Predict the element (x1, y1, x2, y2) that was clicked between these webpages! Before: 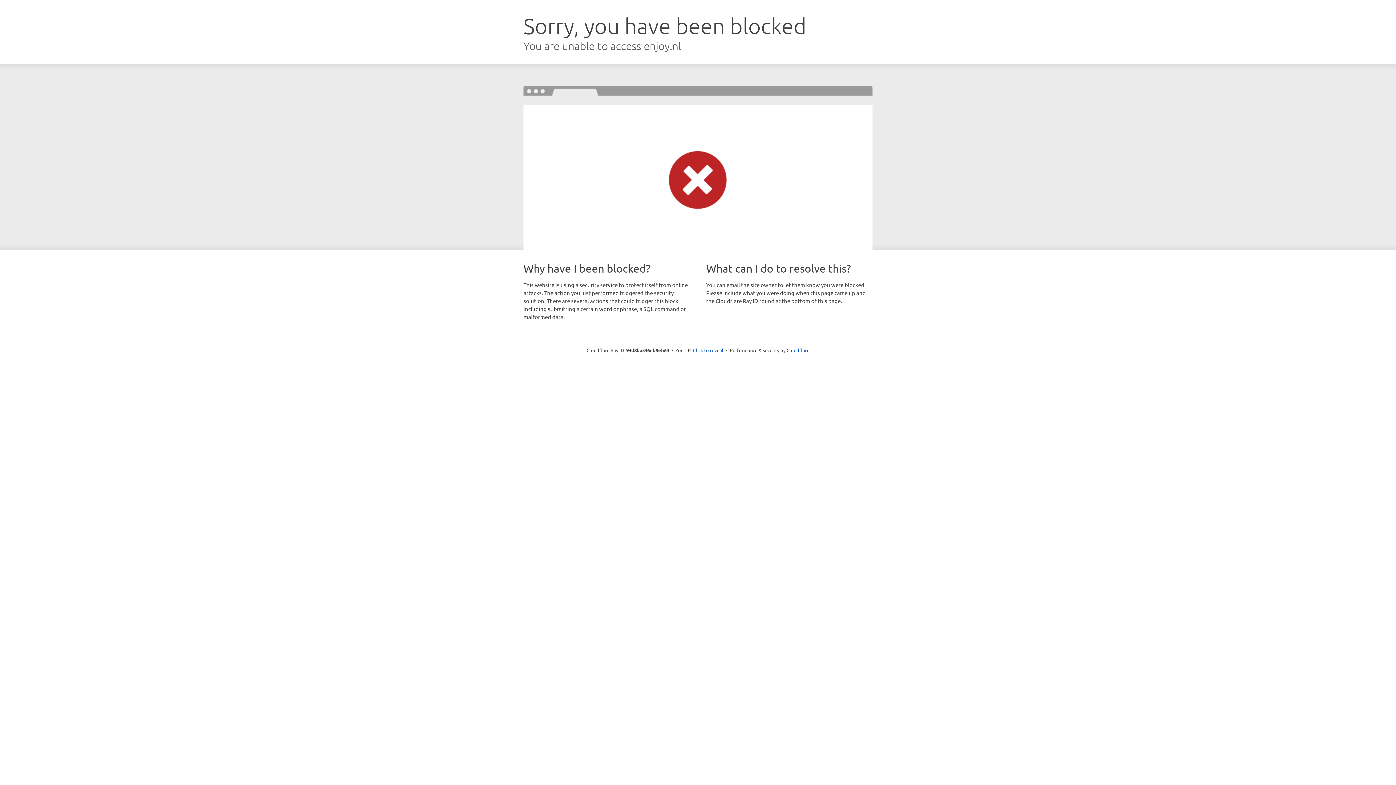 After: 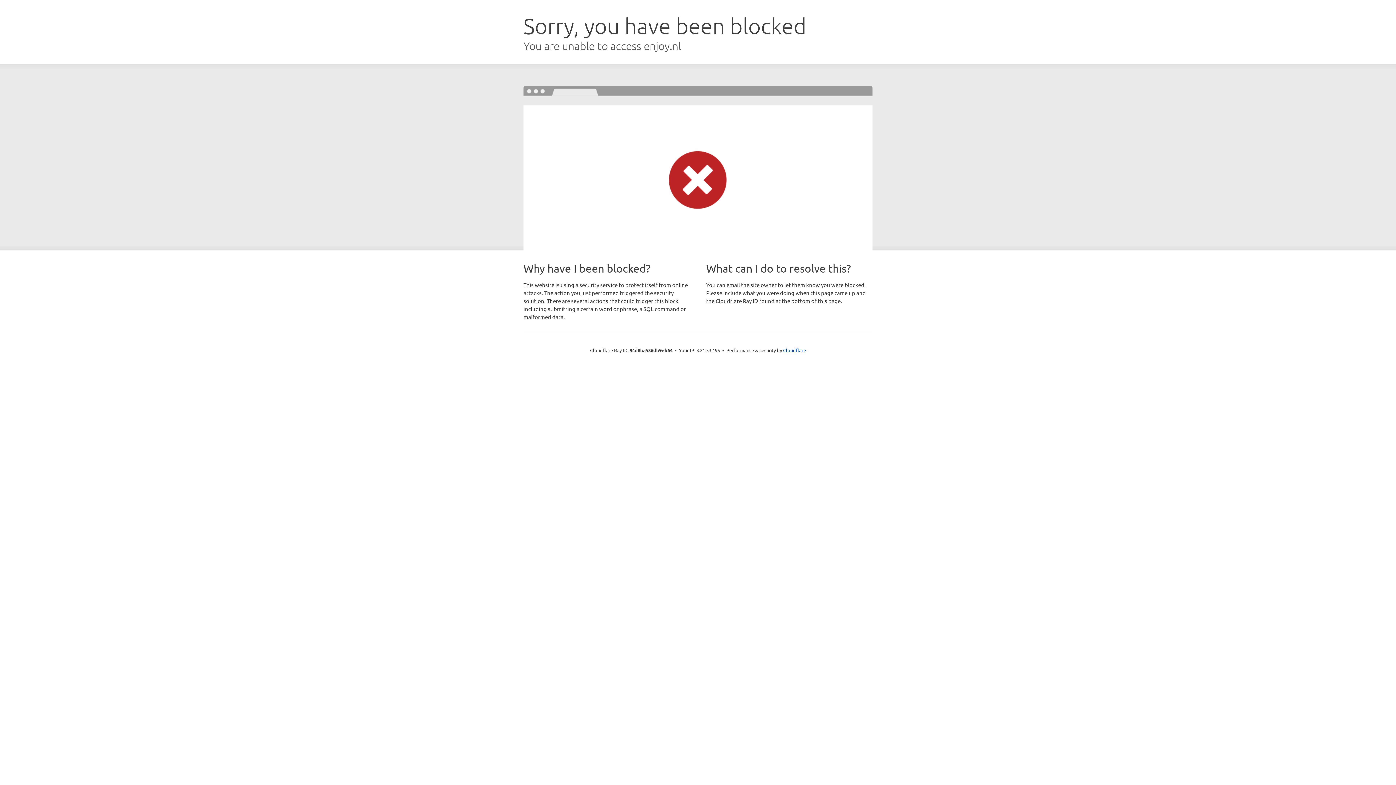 Action: label: Click to reveal bbox: (693, 346, 723, 353)